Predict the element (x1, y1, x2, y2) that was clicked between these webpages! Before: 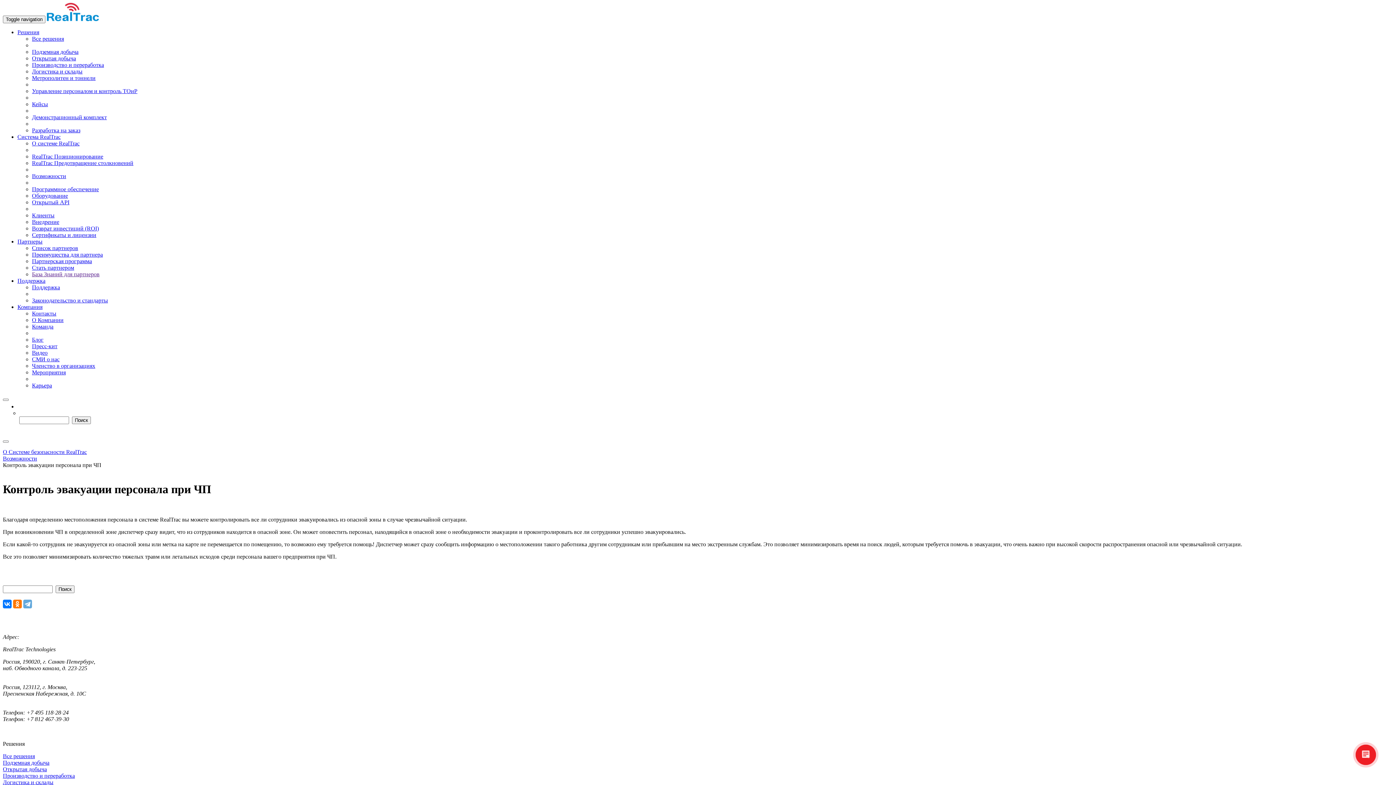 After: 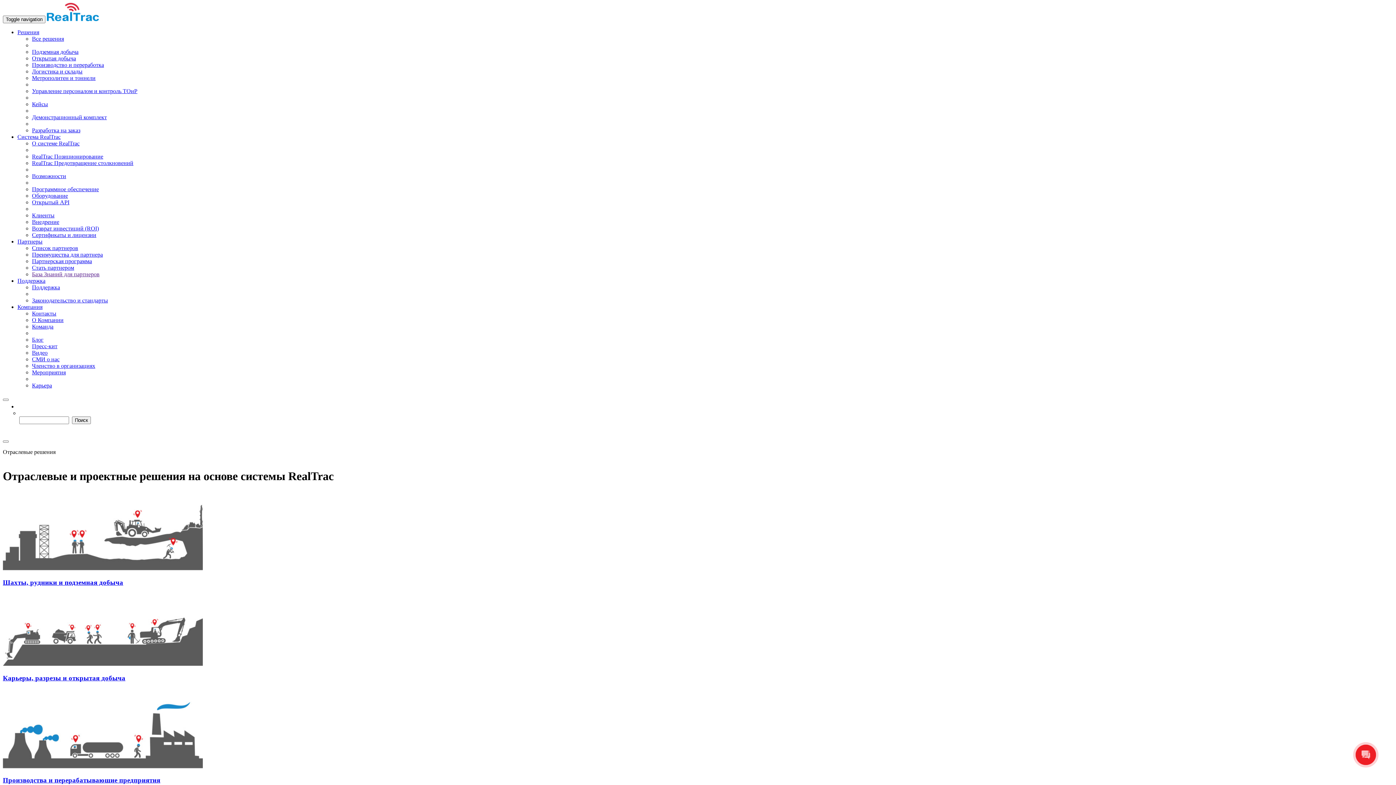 Action: bbox: (2, 753, 34, 759) label: Все решения